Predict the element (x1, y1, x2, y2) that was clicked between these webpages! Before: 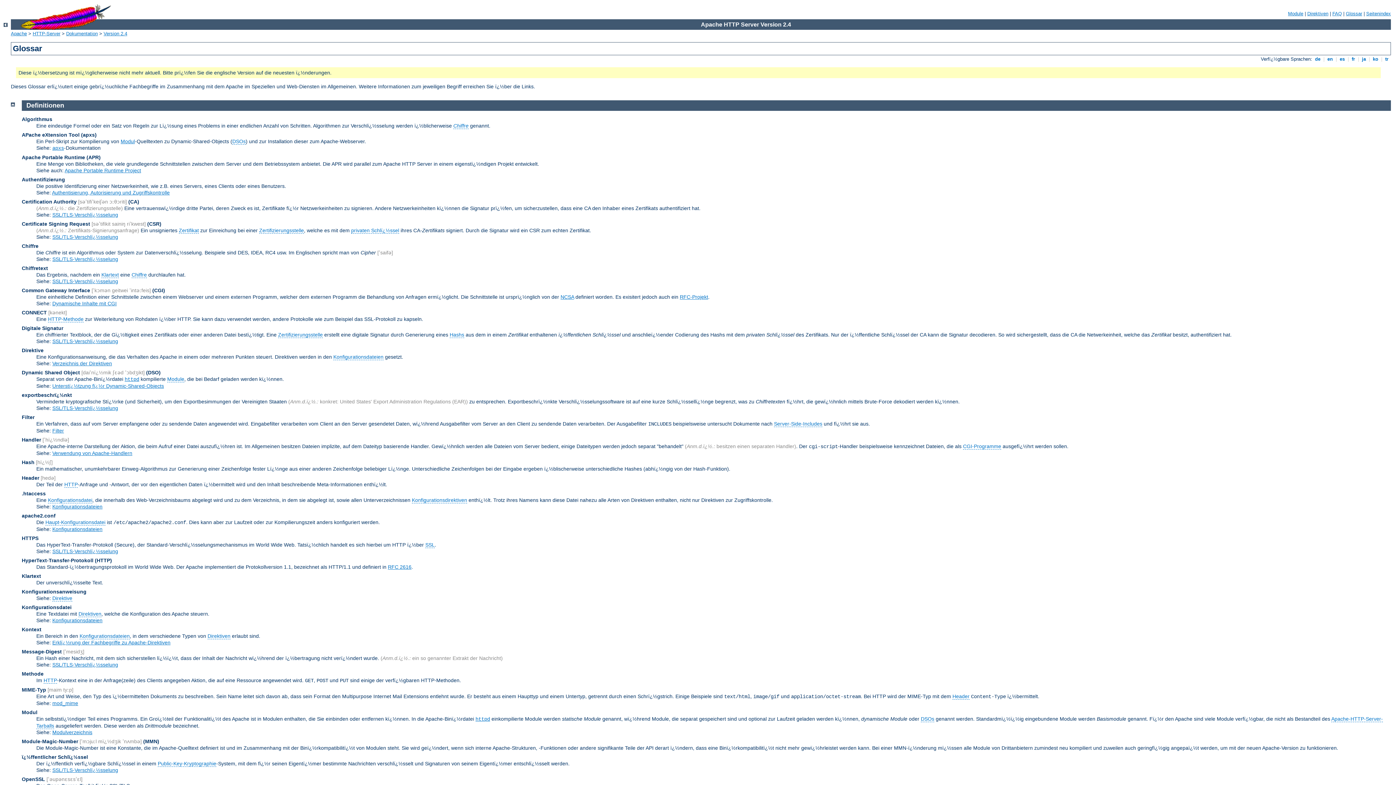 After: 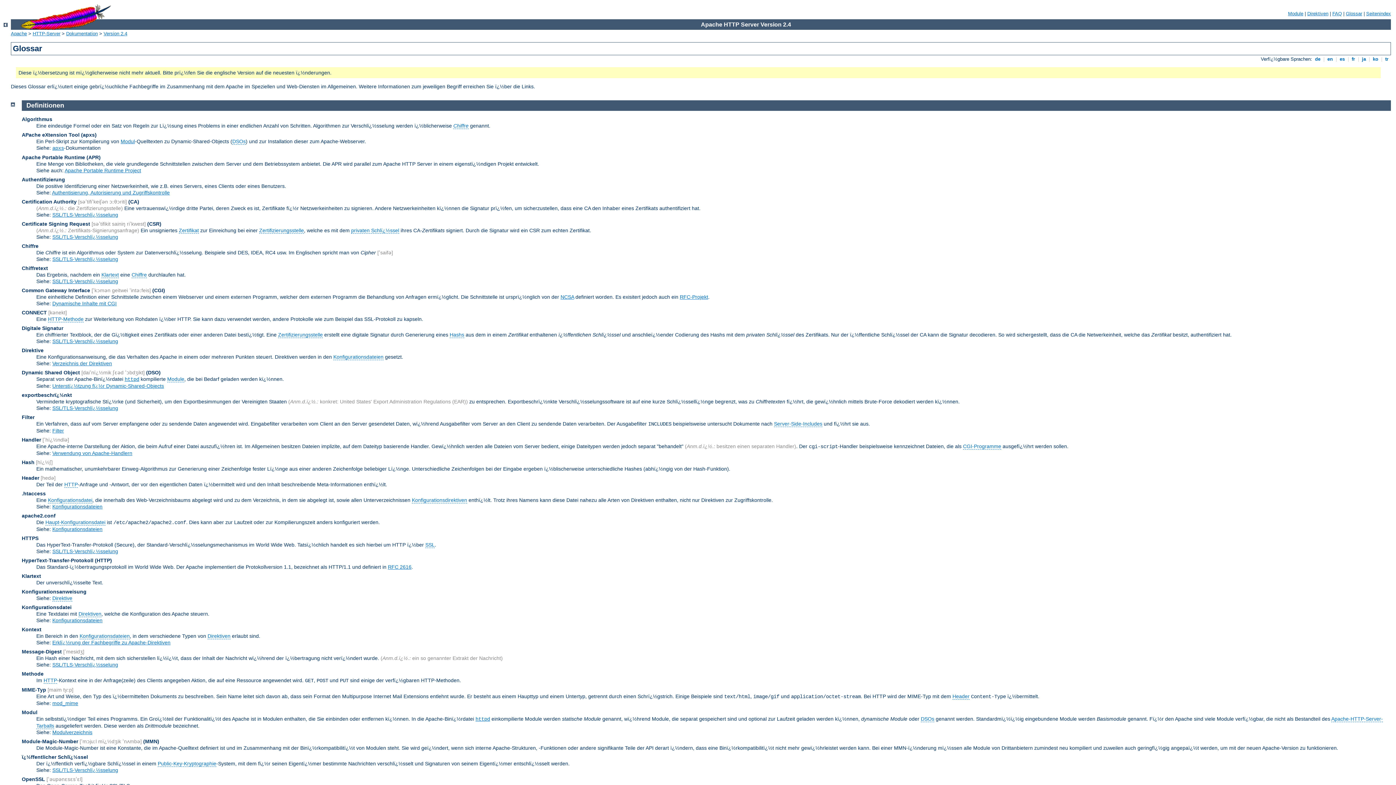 Action: label: Konfigurationsdatei bbox: (21, 604, 71, 610)